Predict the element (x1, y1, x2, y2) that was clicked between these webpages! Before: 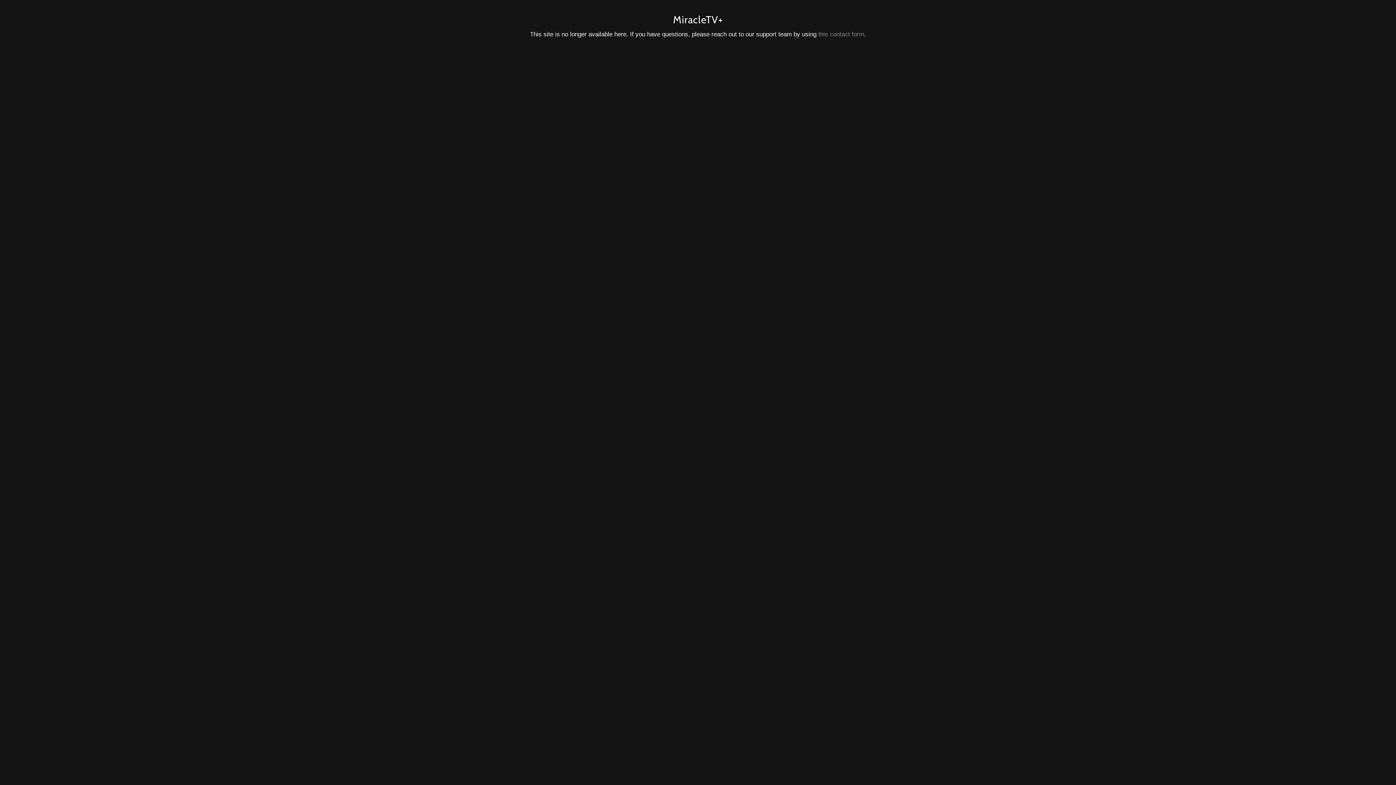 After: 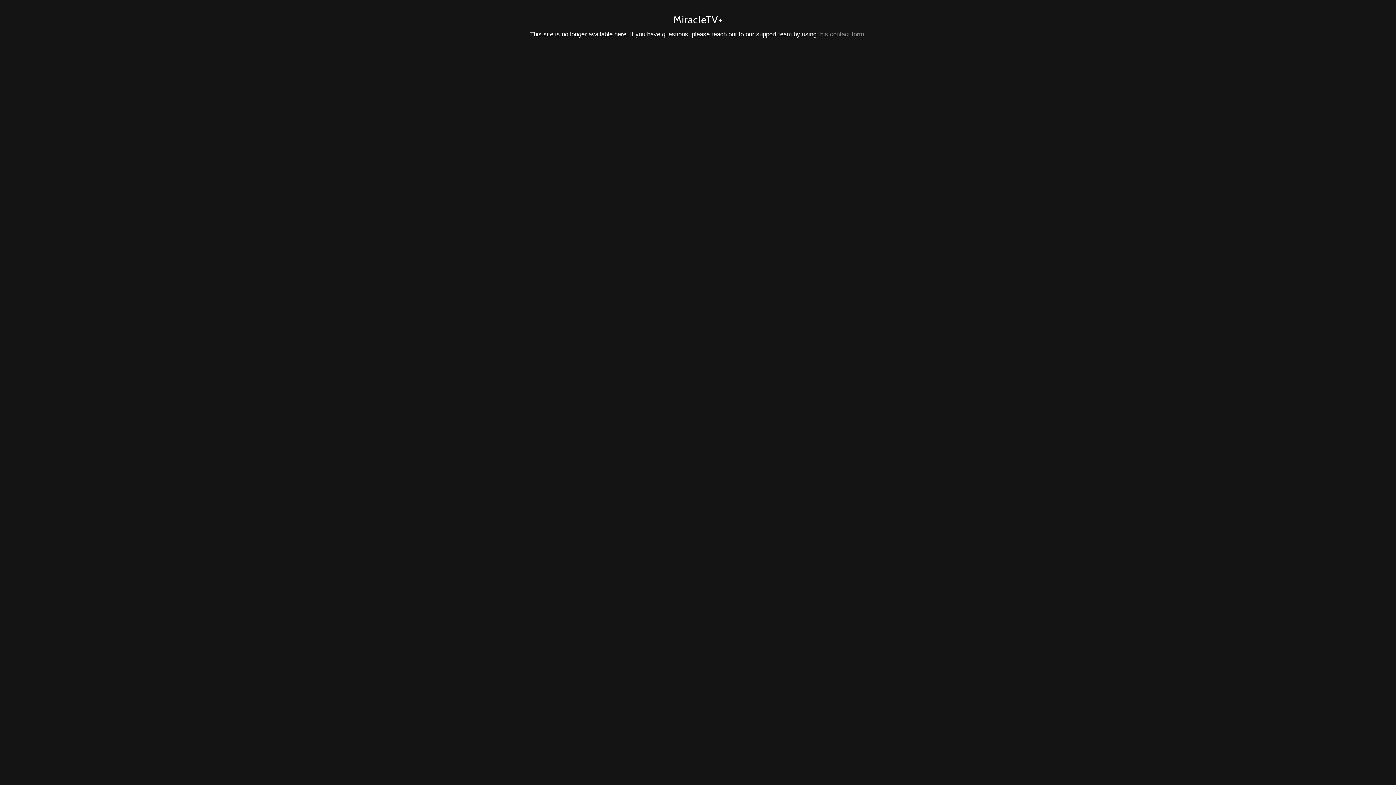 Action: label: this contact form bbox: (818, 30, 864, 37)